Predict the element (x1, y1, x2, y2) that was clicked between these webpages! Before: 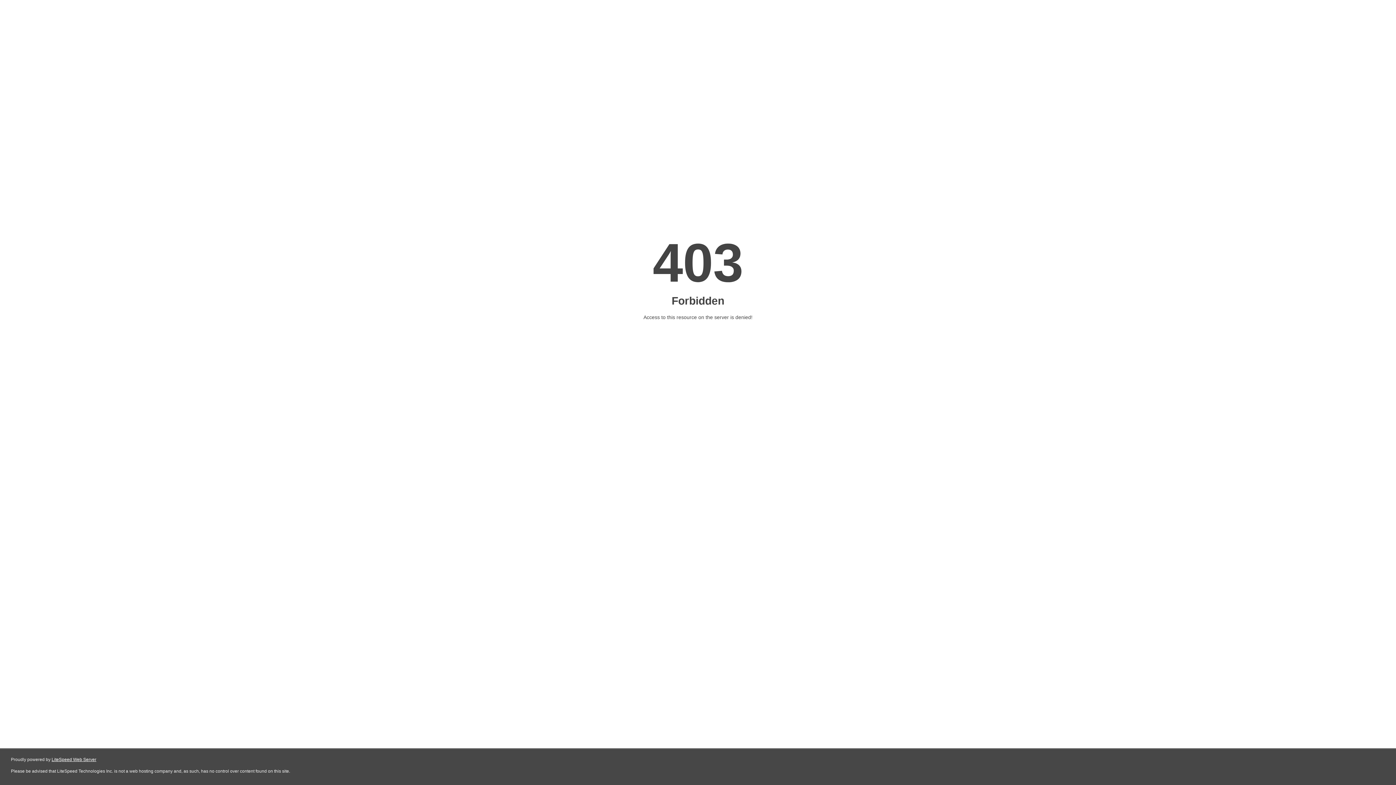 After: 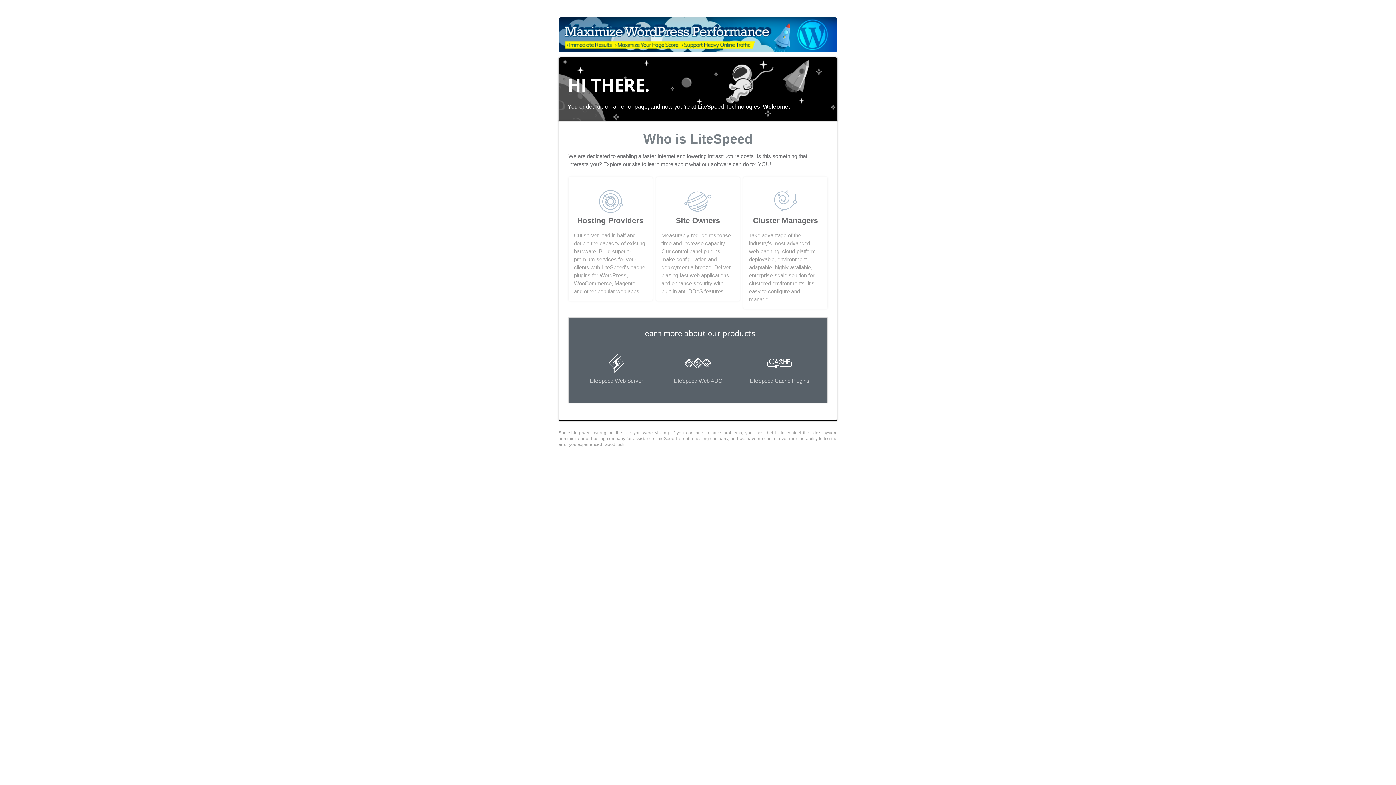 Action: bbox: (51, 757, 96, 762) label: LiteSpeed Web Server